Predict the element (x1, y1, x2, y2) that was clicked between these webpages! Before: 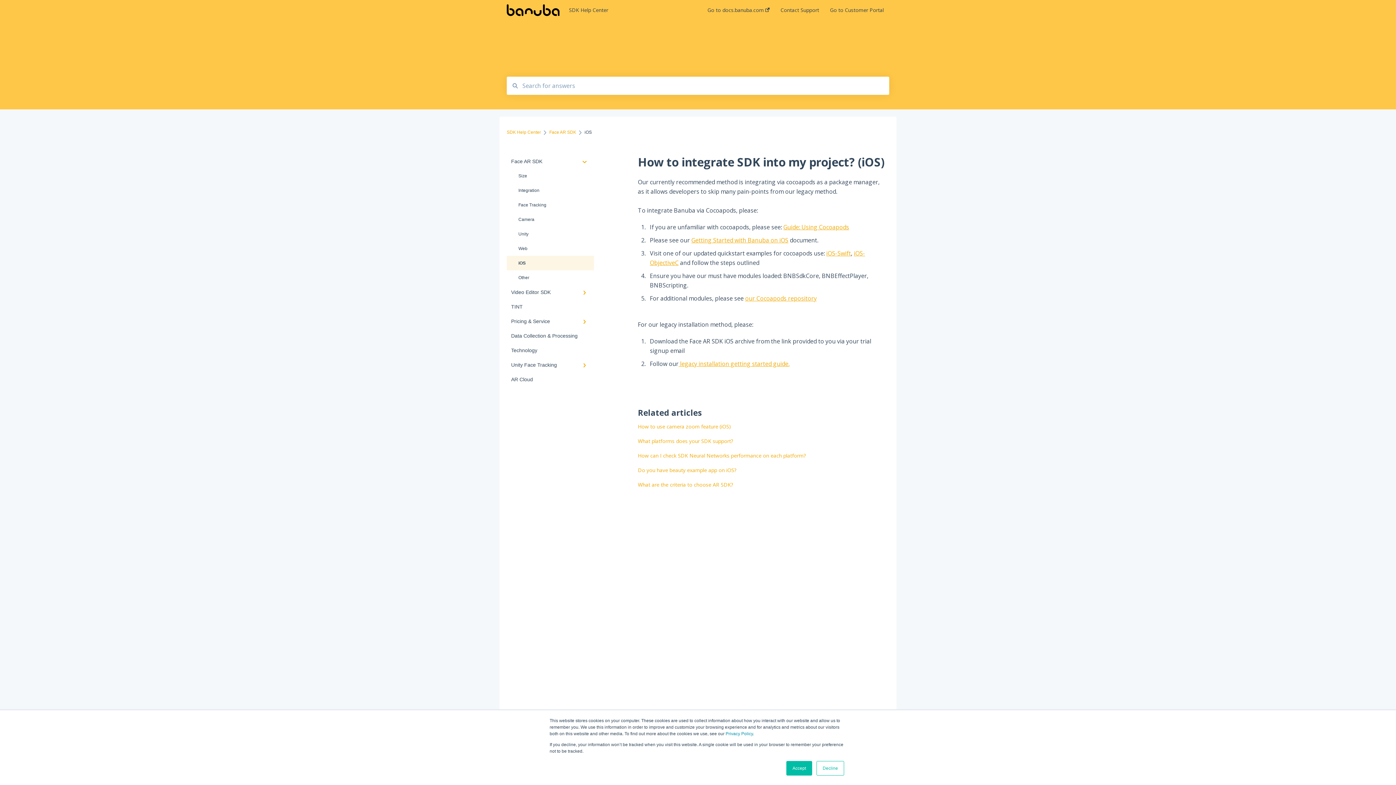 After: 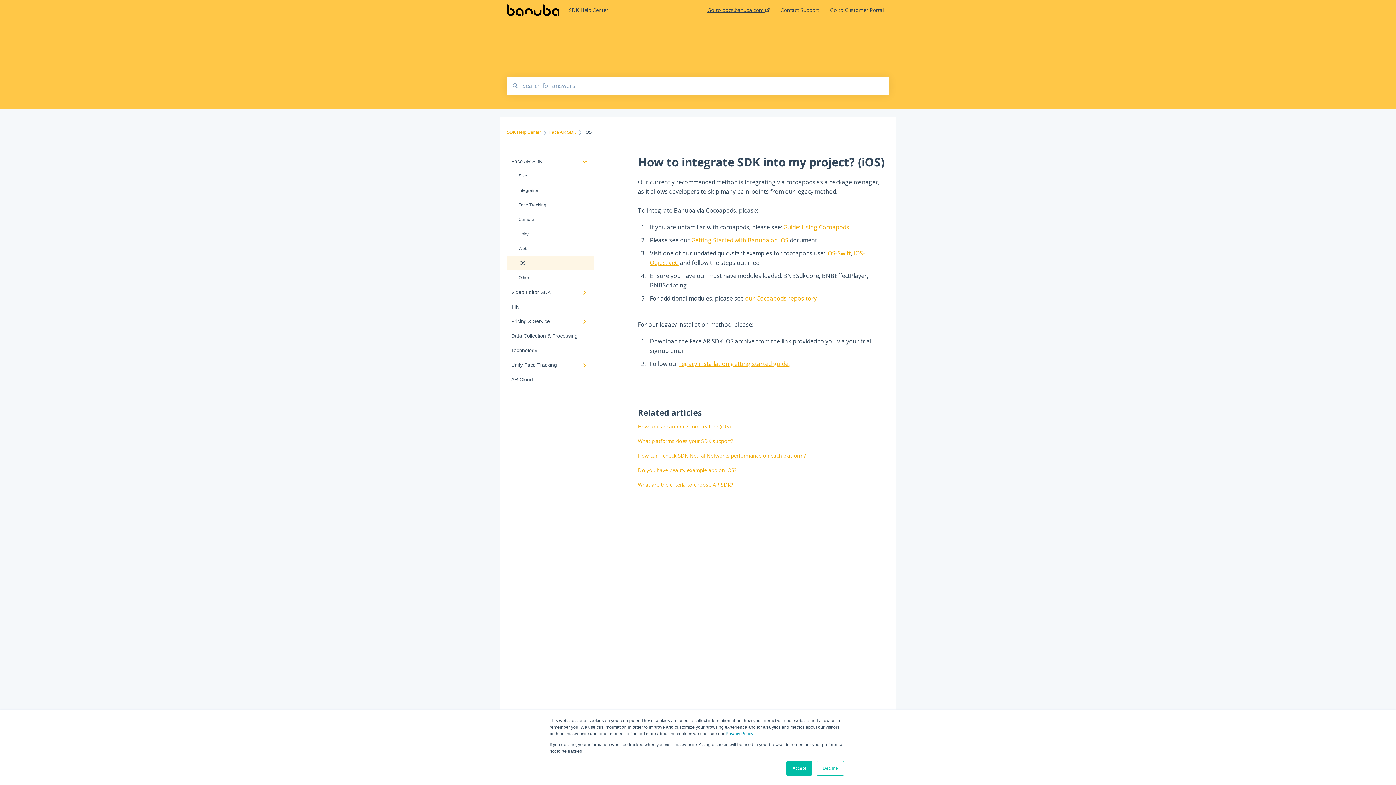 Action: bbox: (707, -3, 769, 24) label: Go to docs.banuba.com 